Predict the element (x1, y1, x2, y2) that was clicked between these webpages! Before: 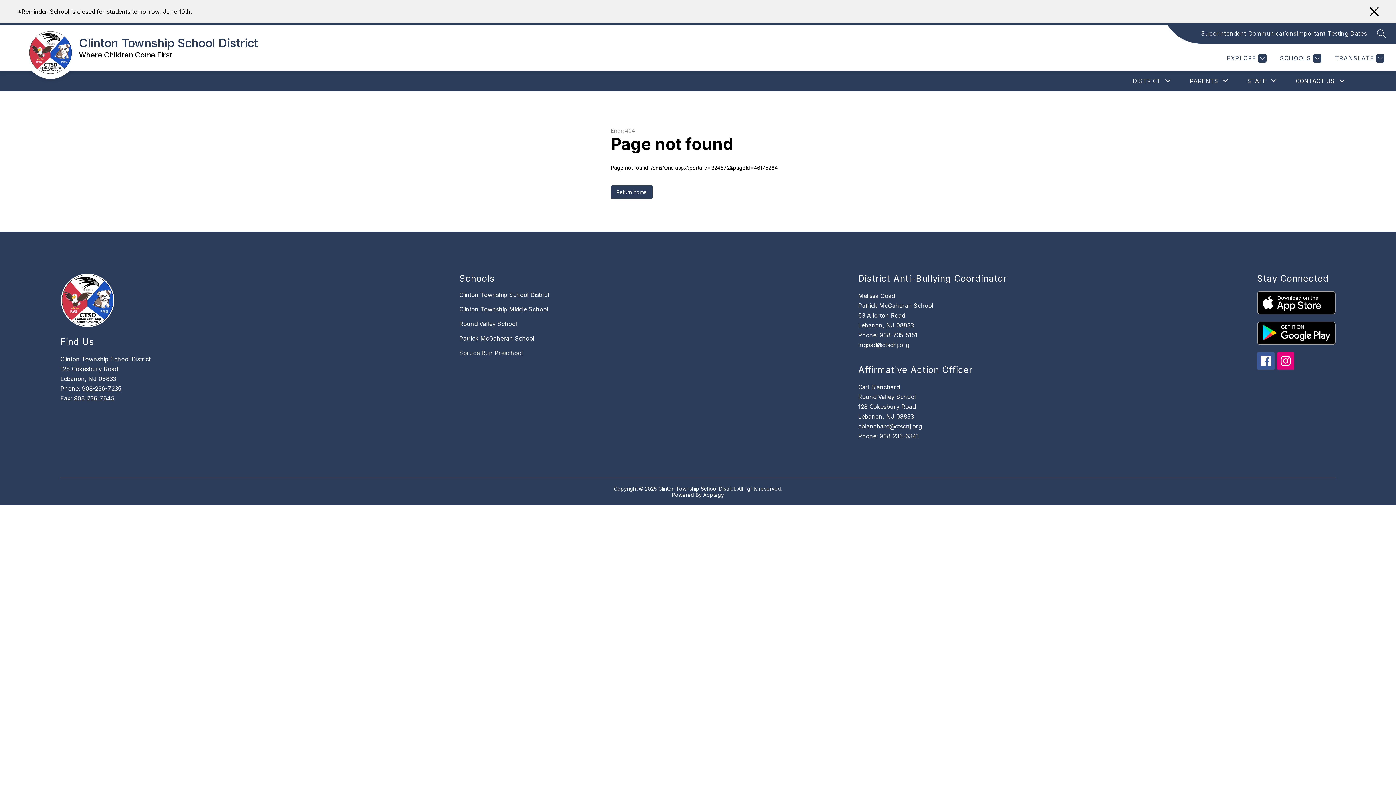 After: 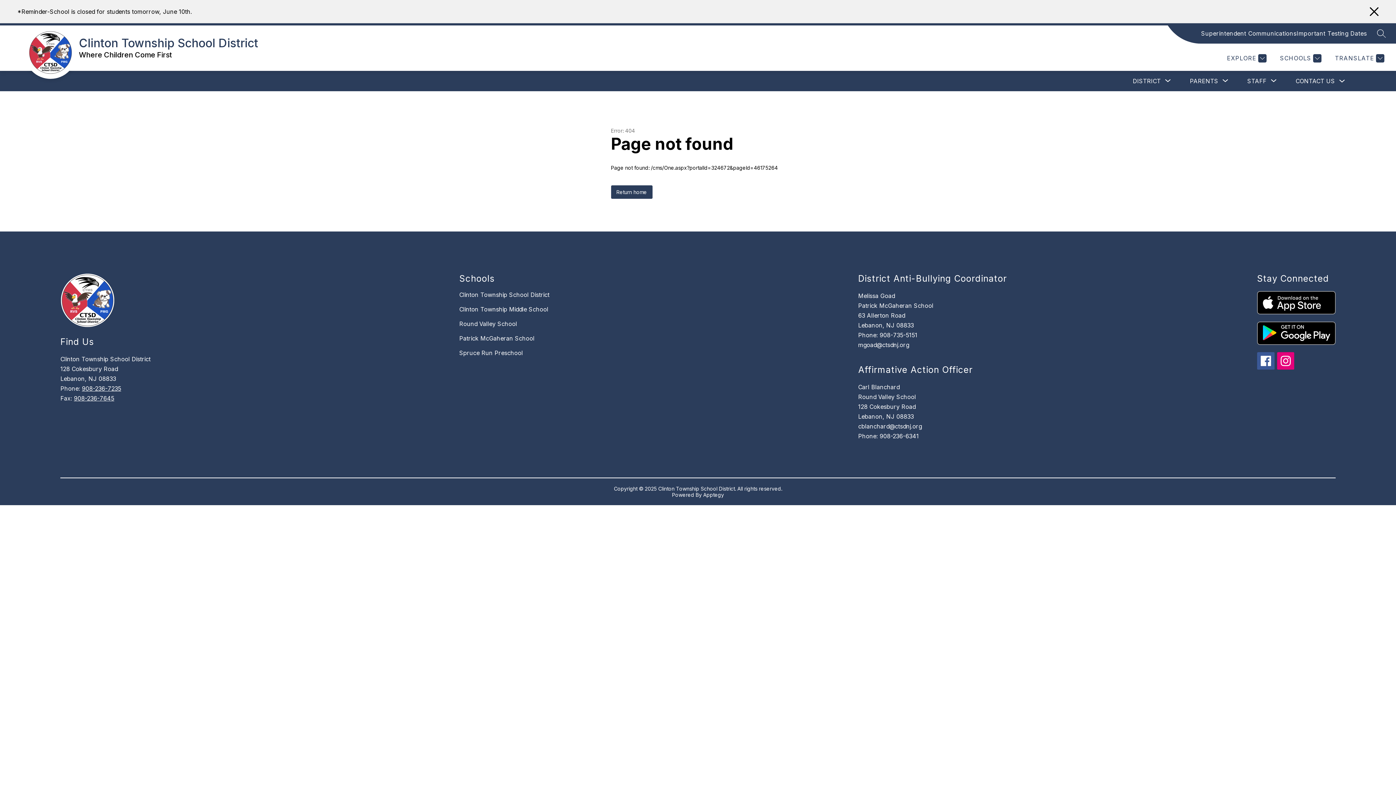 Action: bbox: (73, 394, 114, 402) label: 908-236-7645